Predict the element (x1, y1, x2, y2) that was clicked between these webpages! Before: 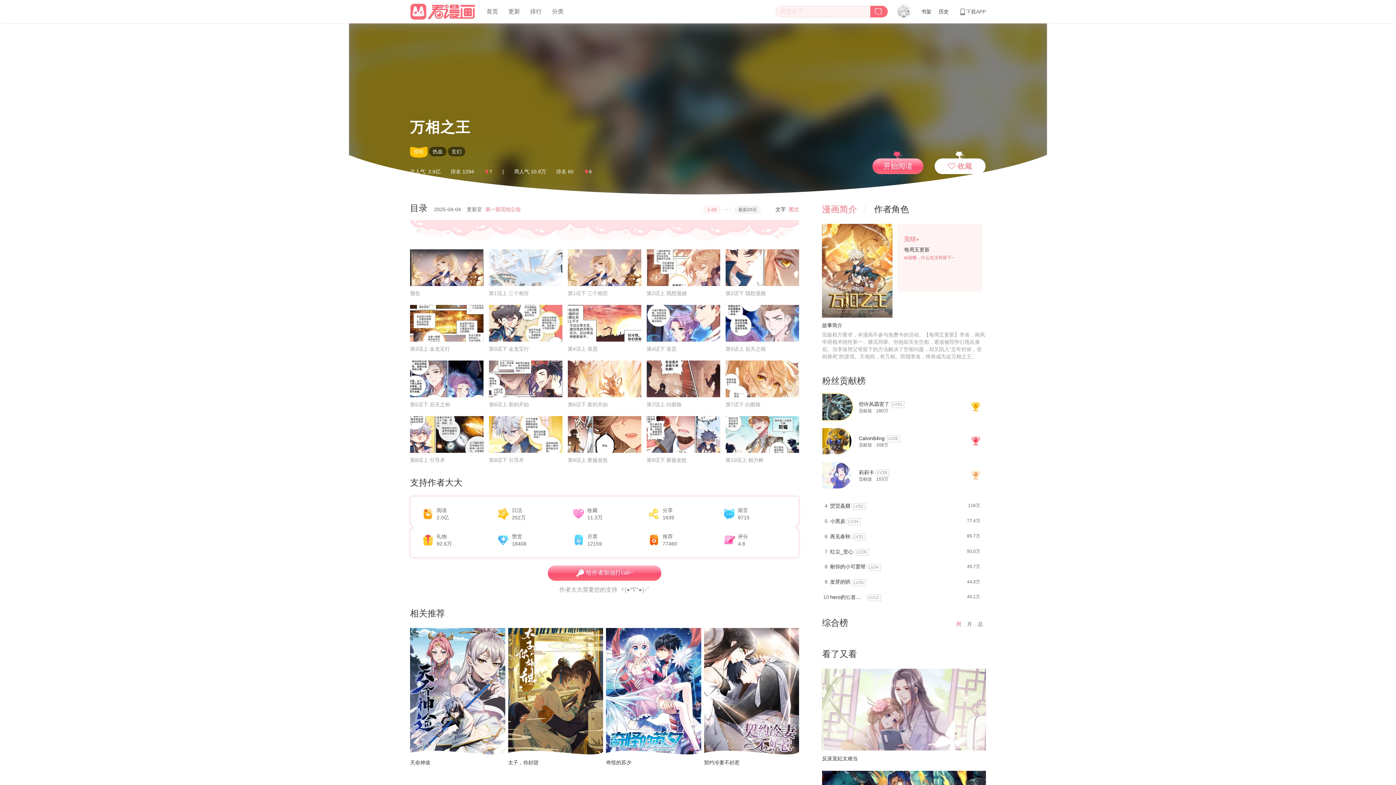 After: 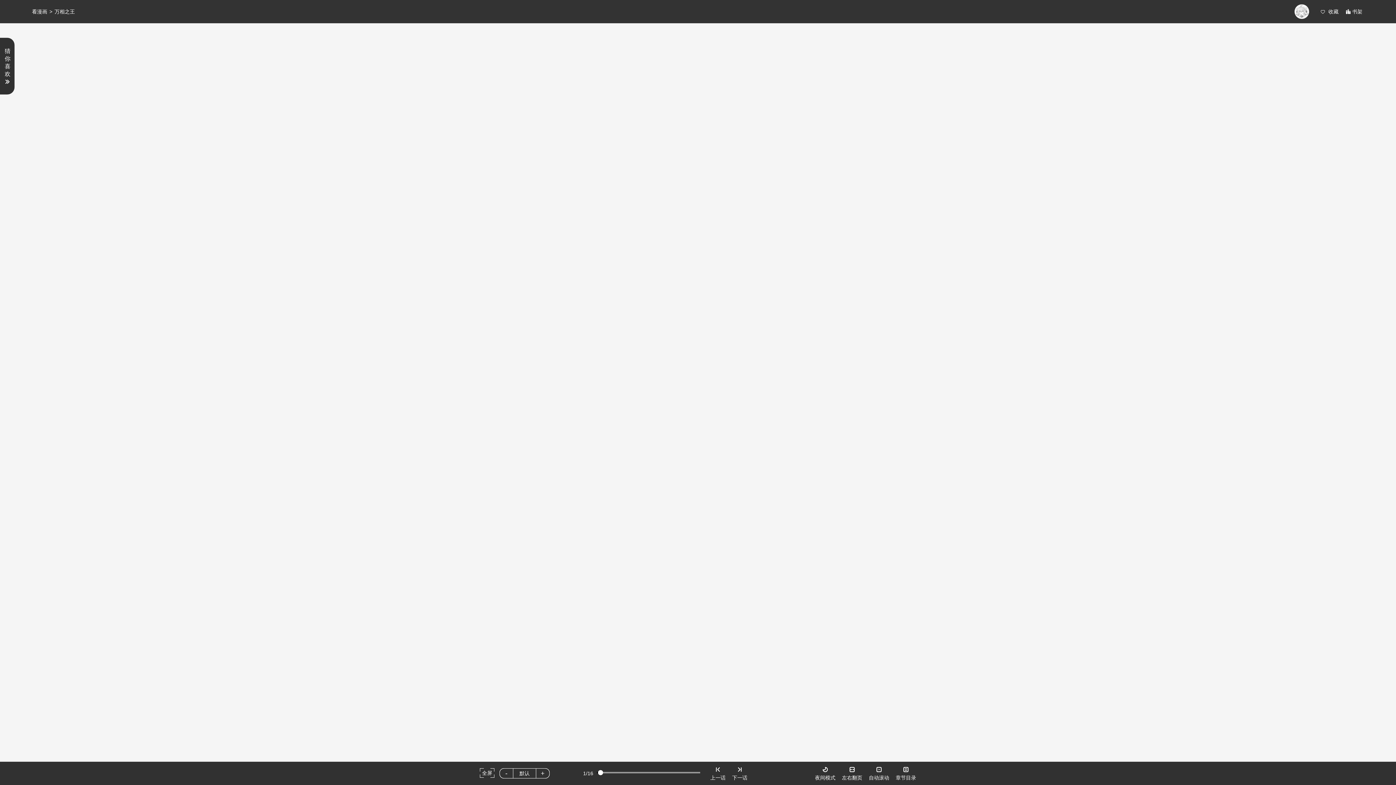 Action: bbox: (489, 249, 562, 296) label: 第1话上 三个相宫